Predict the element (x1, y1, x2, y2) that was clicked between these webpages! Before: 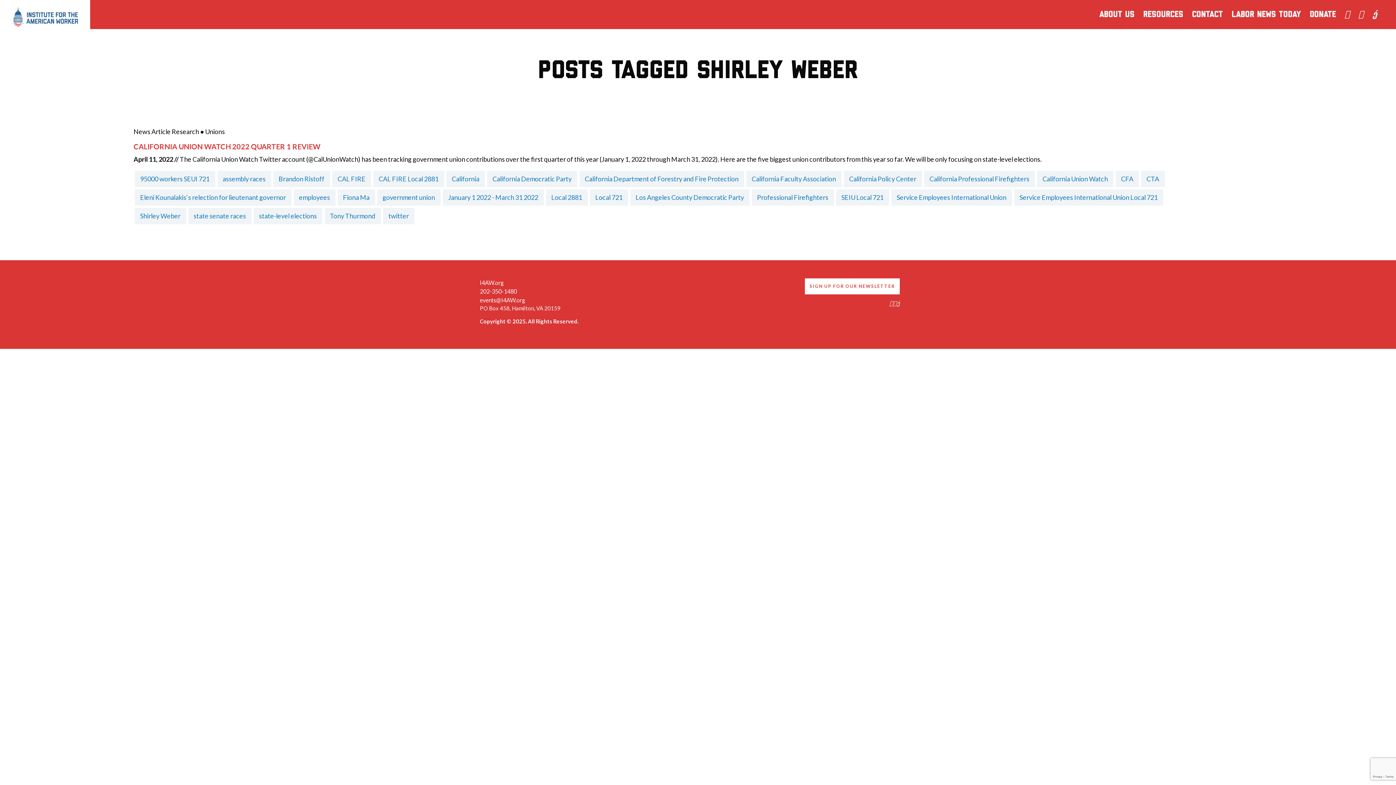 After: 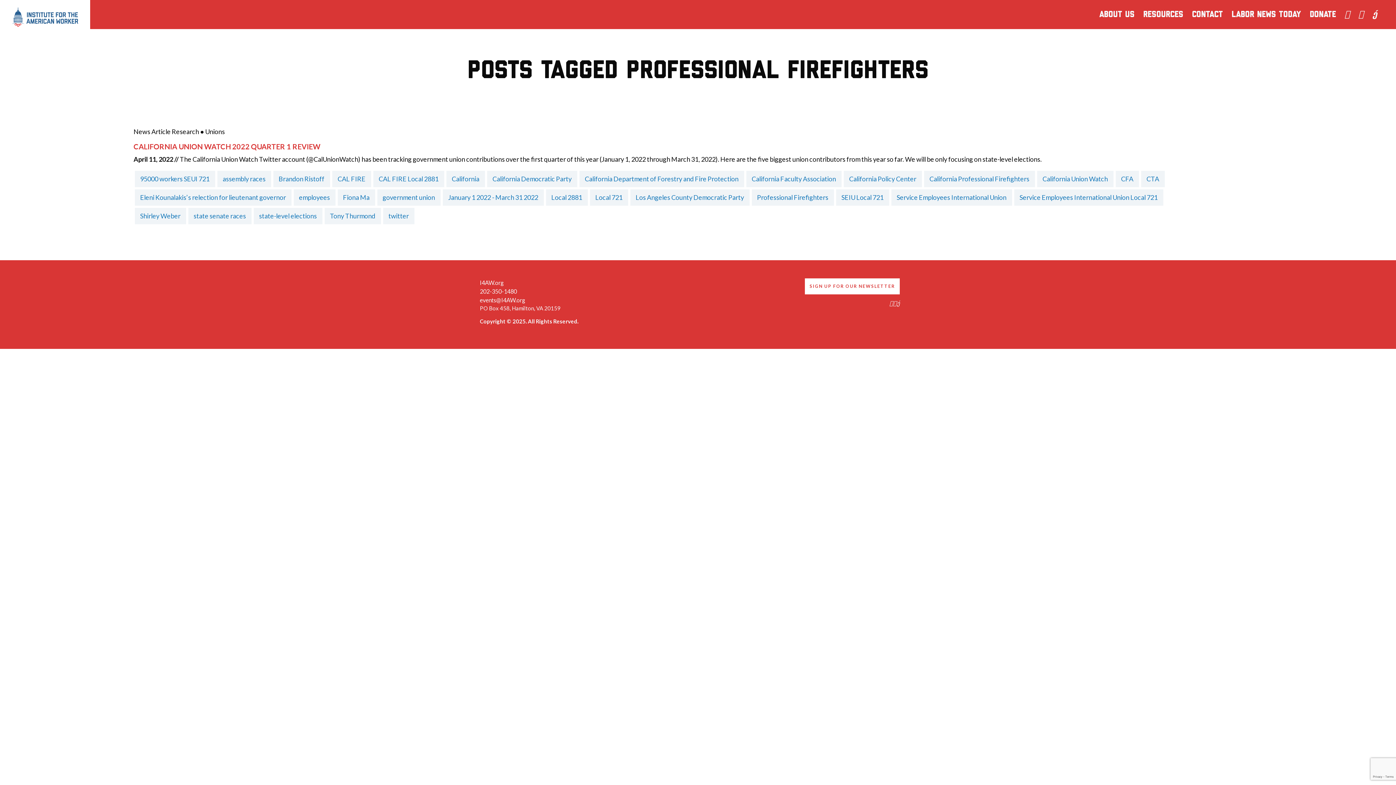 Action: bbox: (751, 189, 834, 205) label: Professional Firefighters